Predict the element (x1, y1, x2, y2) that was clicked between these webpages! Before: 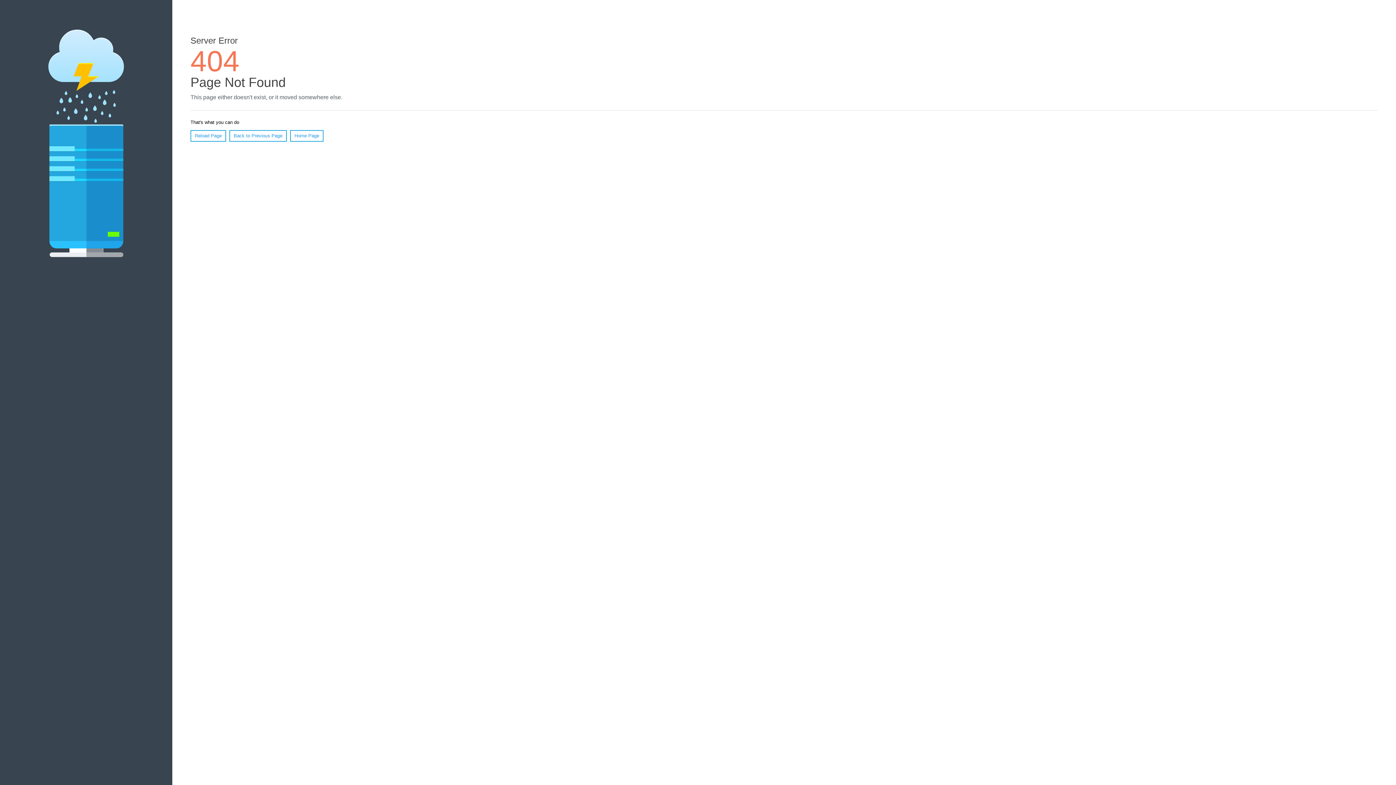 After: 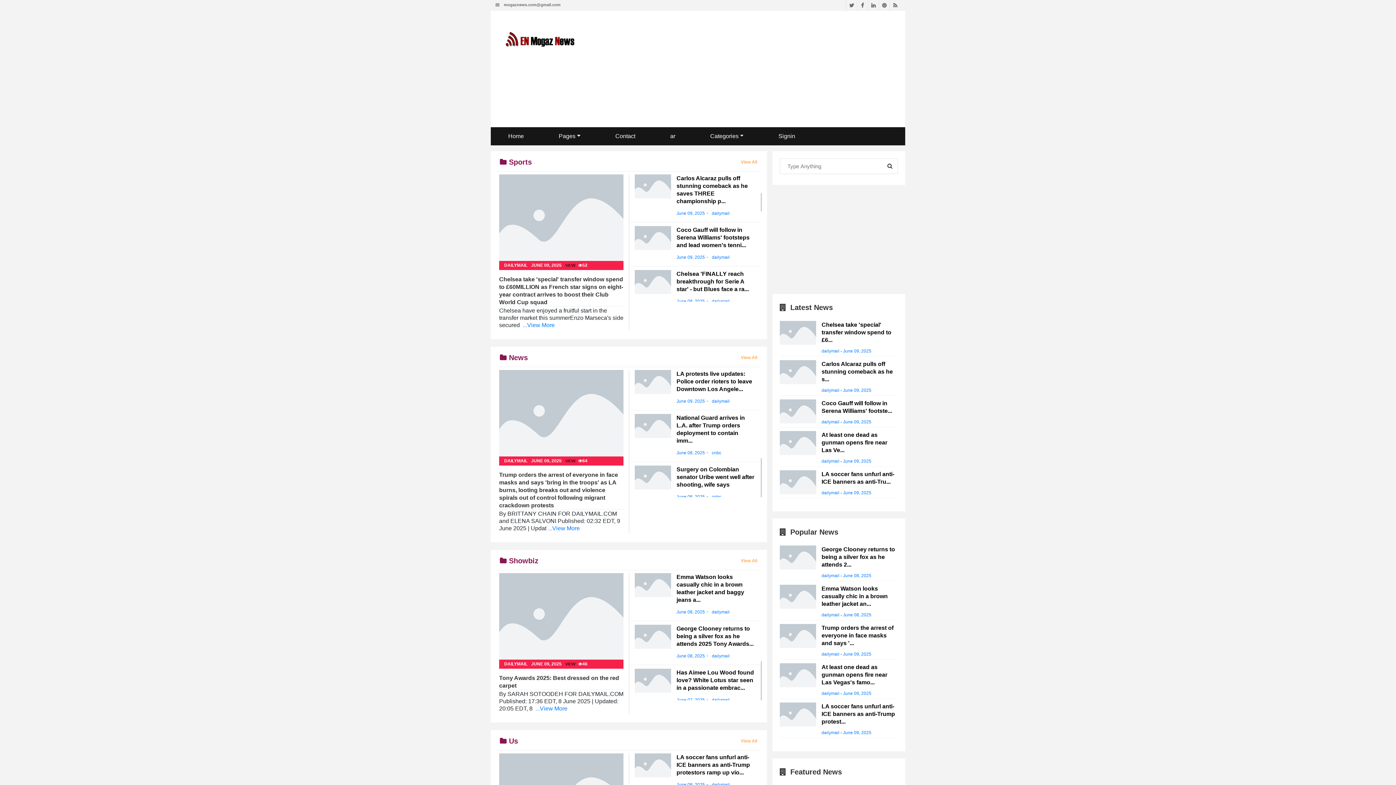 Action: label: Home Page bbox: (290, 130, 323, 141)